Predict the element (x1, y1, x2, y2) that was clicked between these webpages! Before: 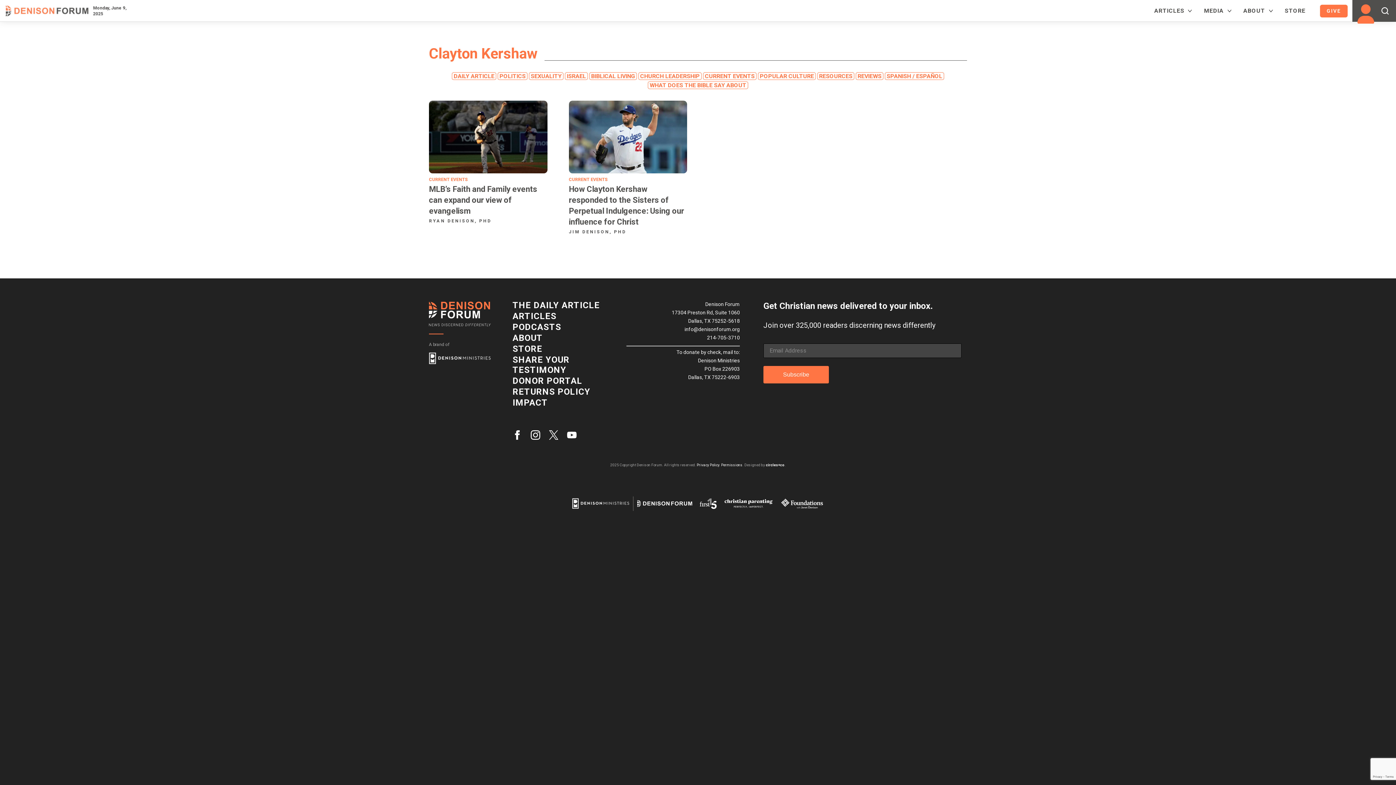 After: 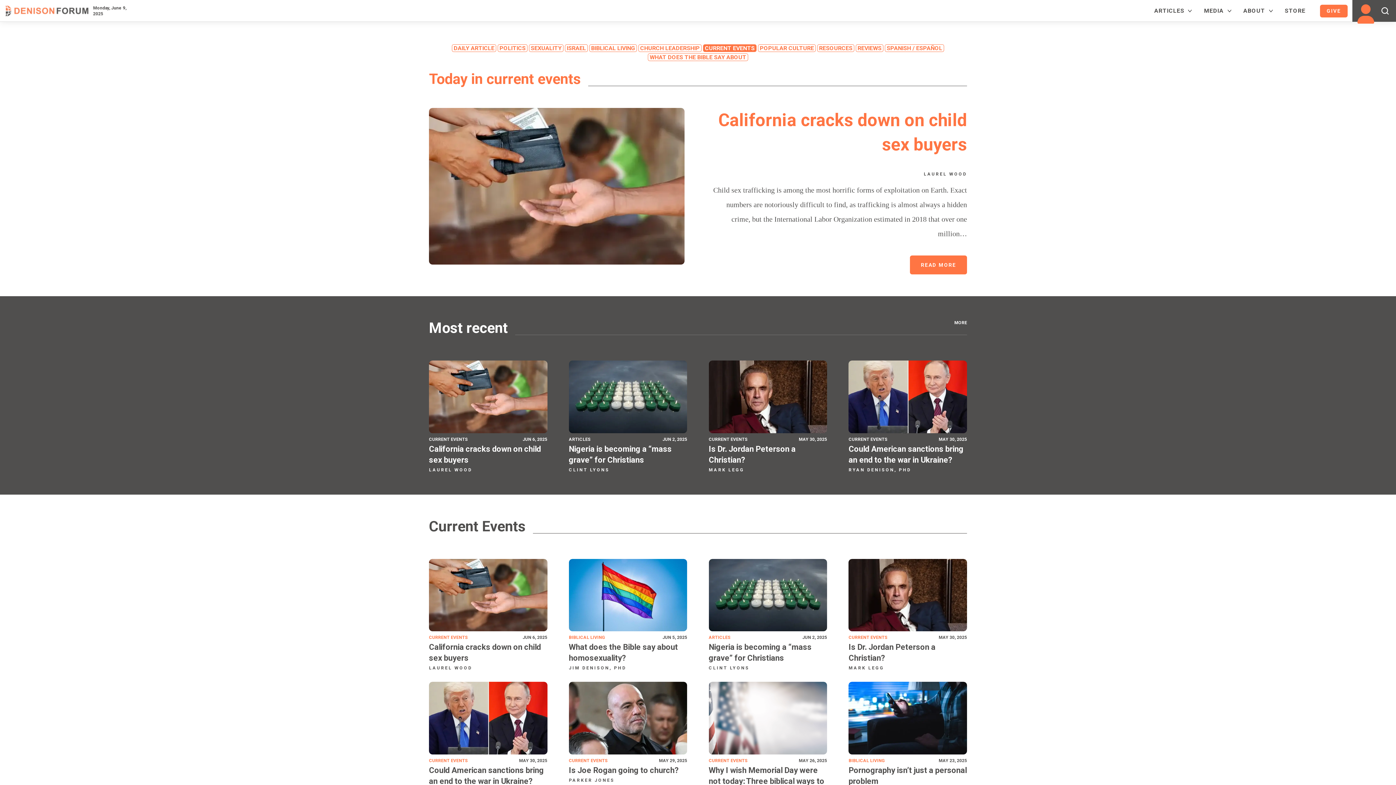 Action: bbox: (429, 175, 468, 183) label: CURRENT EVENTS